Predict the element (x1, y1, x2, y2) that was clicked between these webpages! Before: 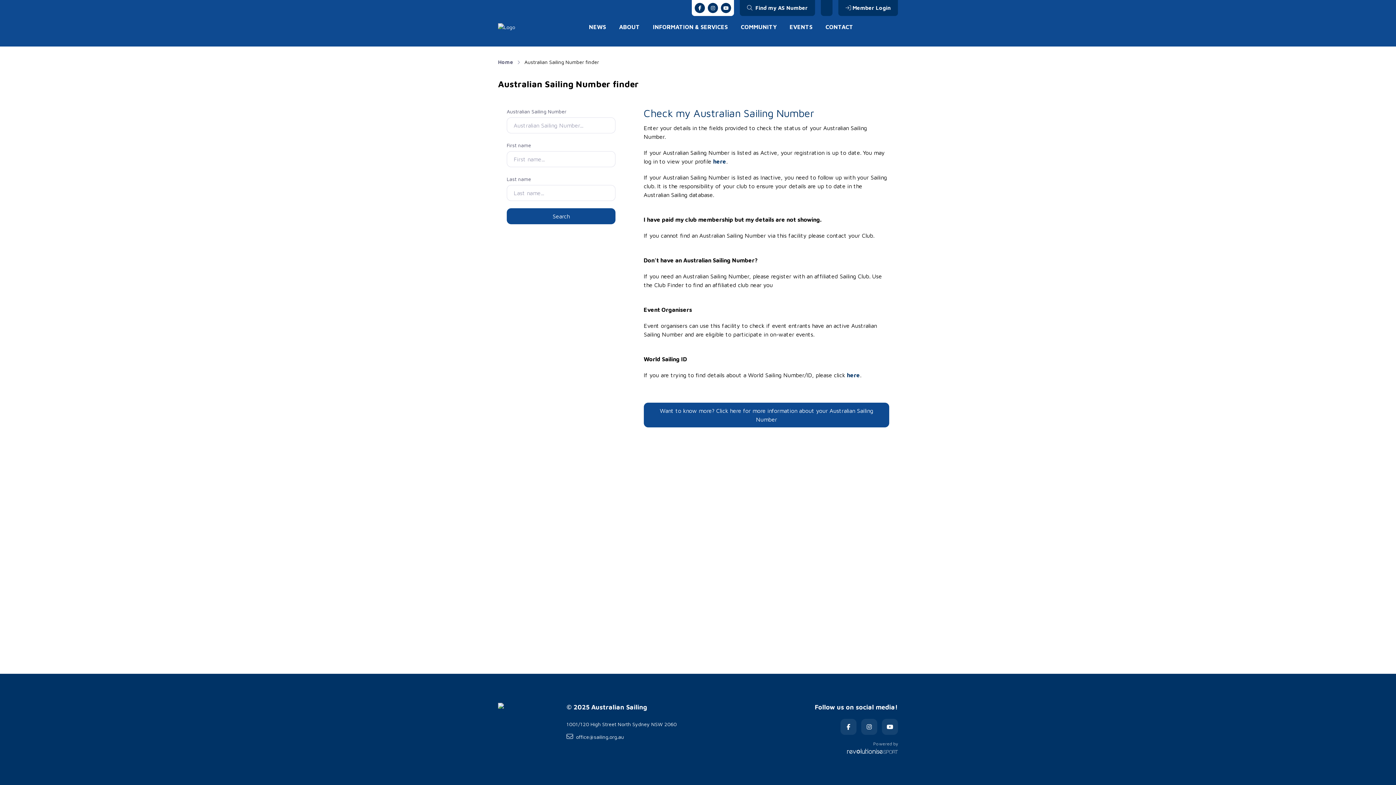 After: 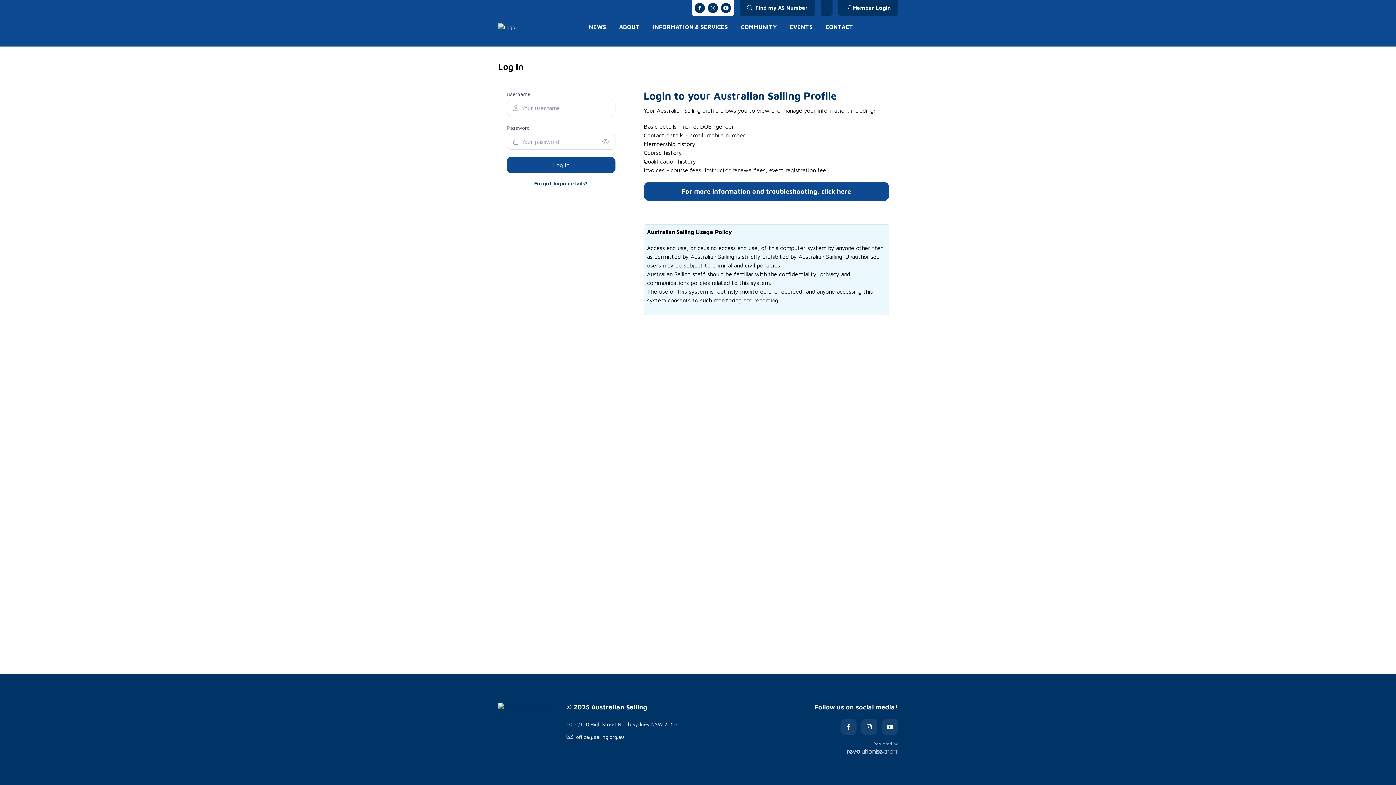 Action: bbox: (845, 4, 890, 12) label: Member Login